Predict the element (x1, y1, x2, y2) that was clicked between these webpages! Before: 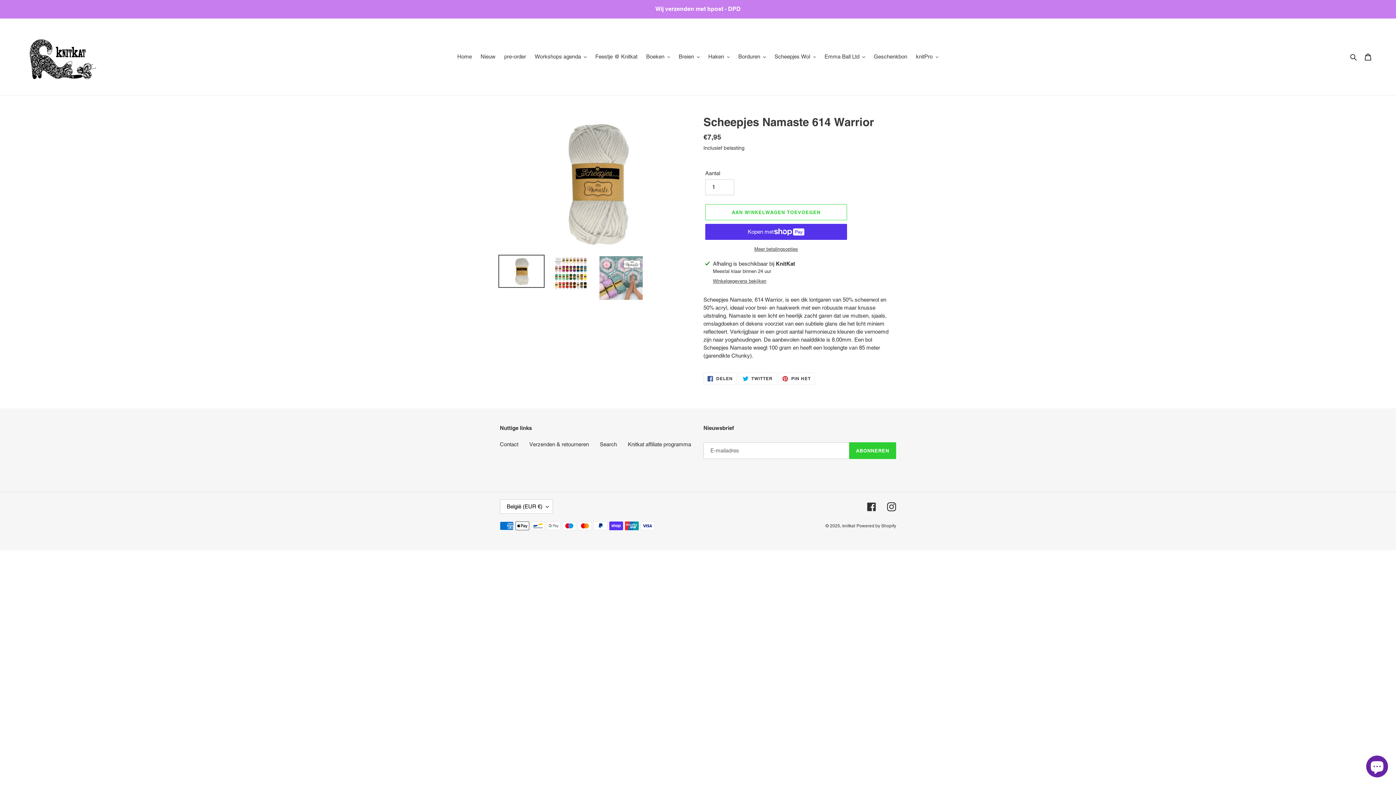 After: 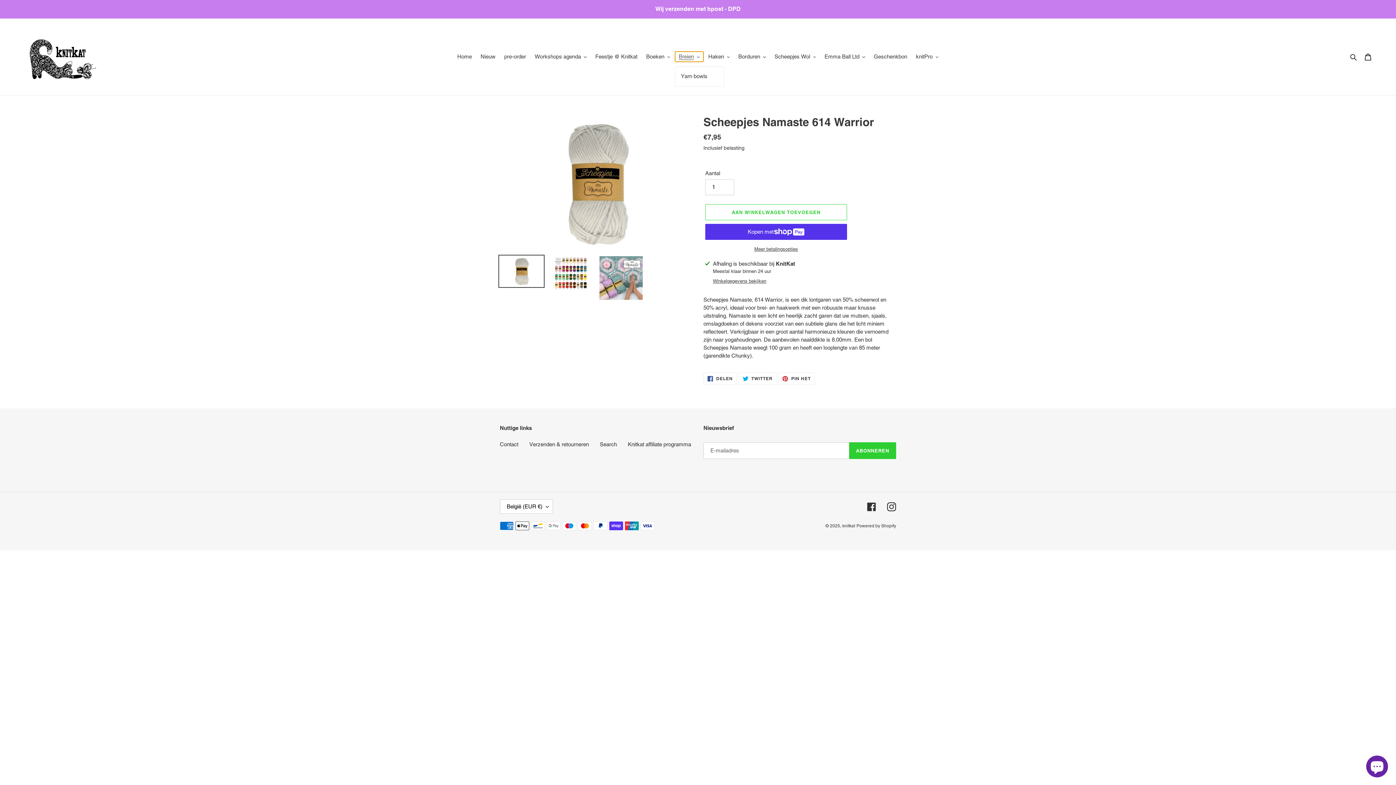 Action: label: Breien bbox: (675, 51, 703, 61)